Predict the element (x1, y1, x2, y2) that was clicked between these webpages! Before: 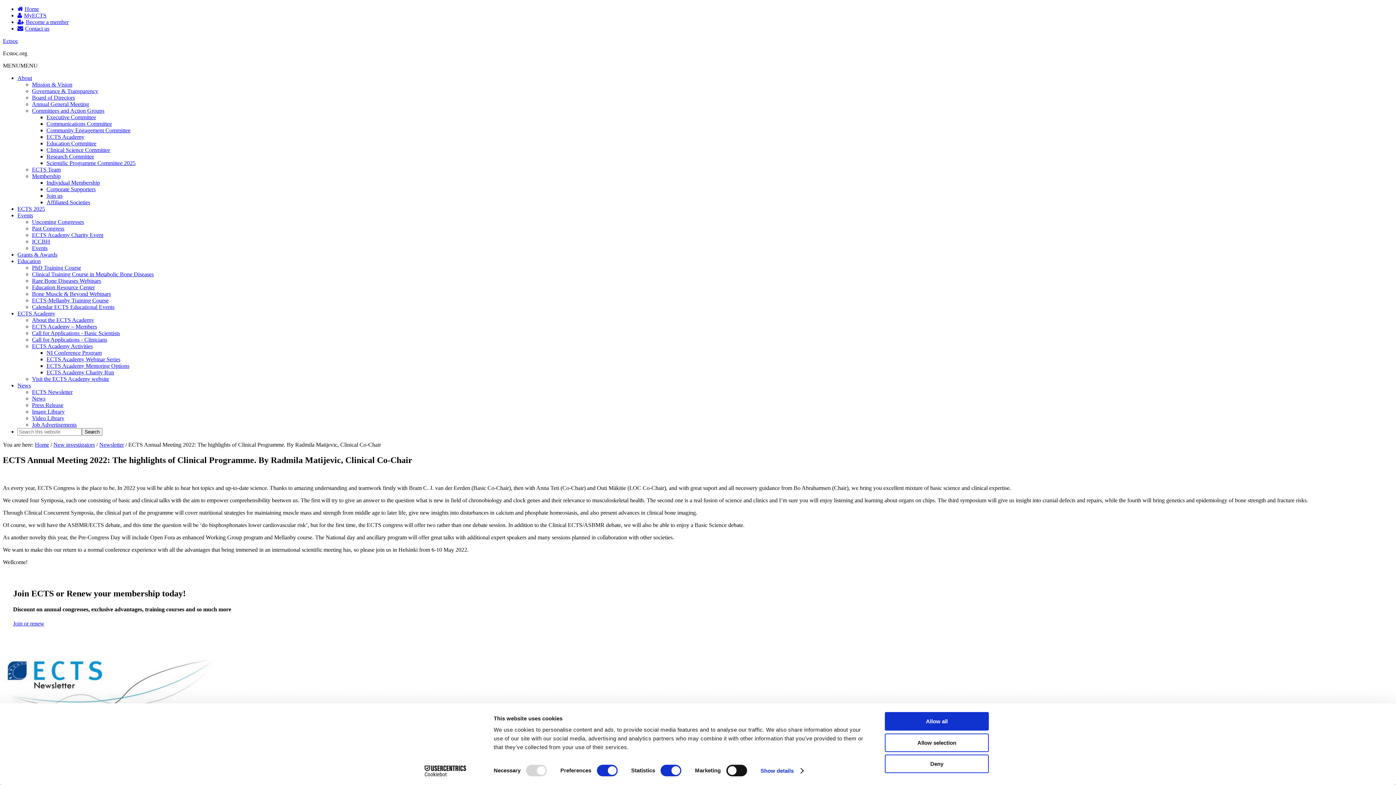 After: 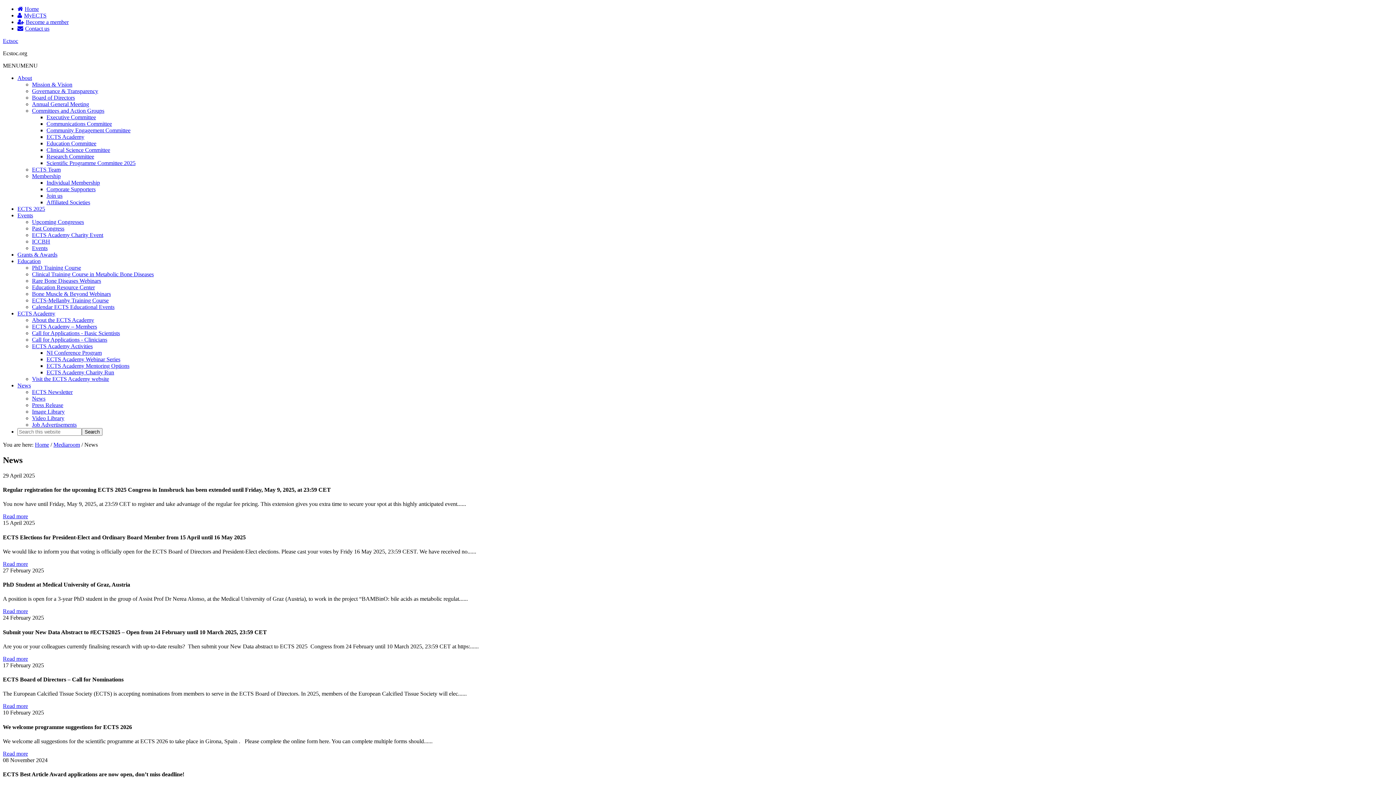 Action: label: News bbox: (32, 395, 45, 401)